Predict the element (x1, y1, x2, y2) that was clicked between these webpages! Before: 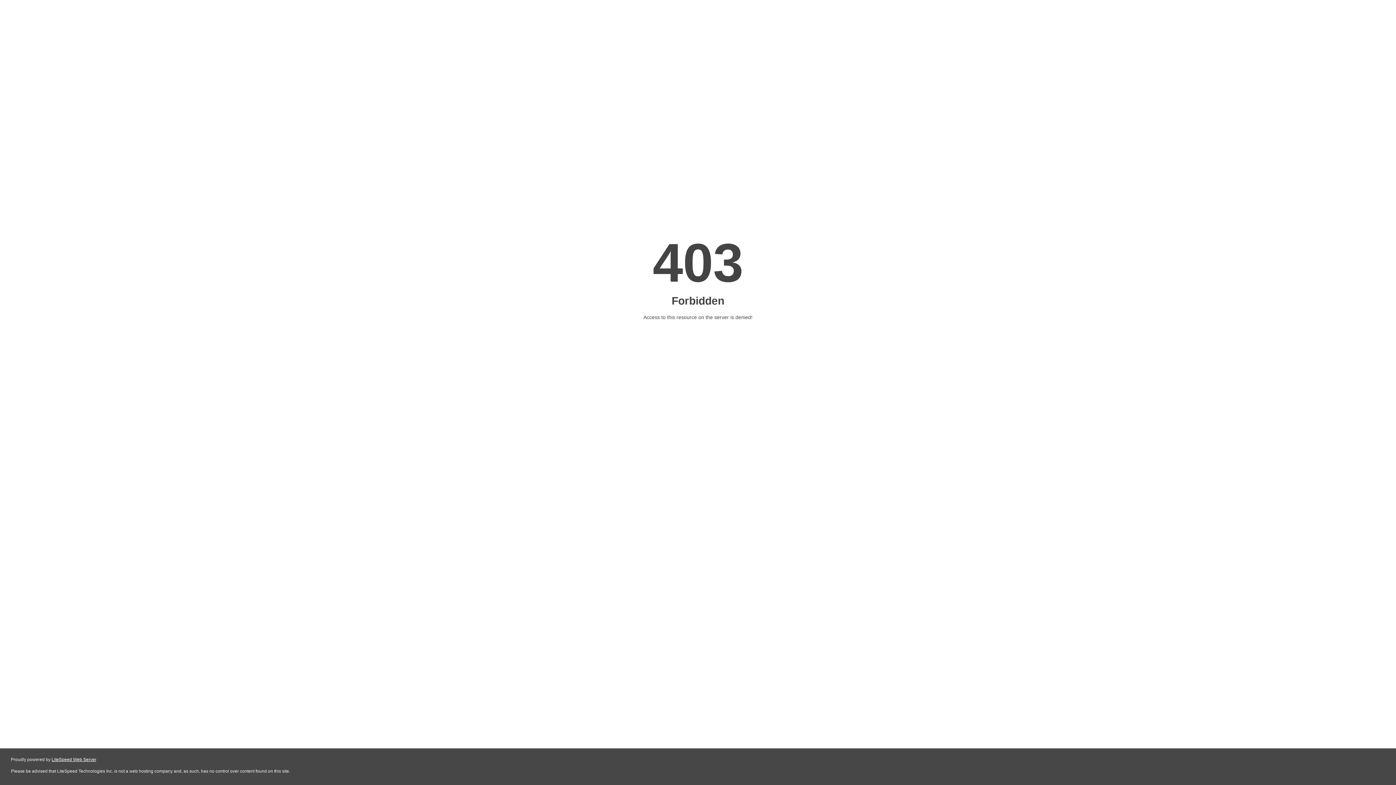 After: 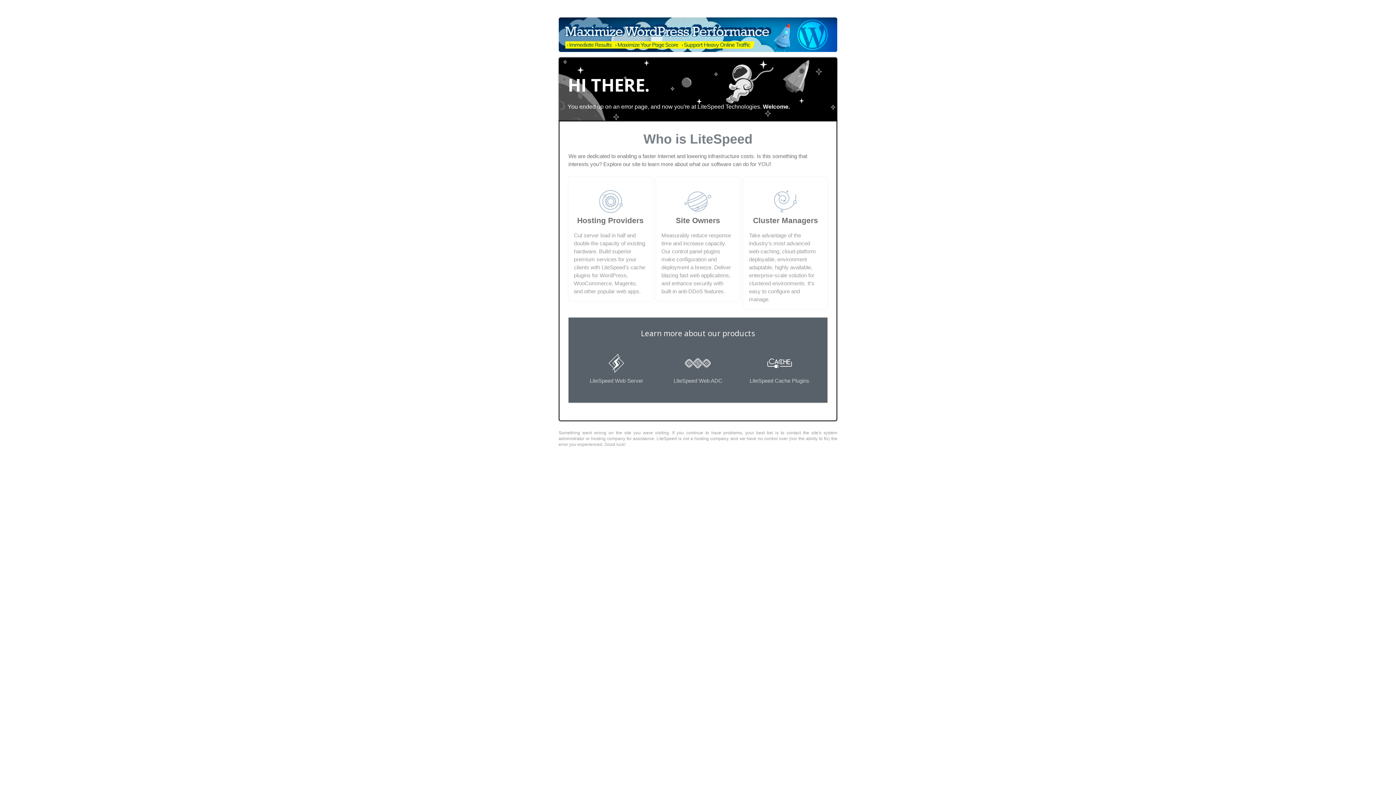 Action: label: LiteSpeed Web Server bbox: (51, 757, 96, 762)